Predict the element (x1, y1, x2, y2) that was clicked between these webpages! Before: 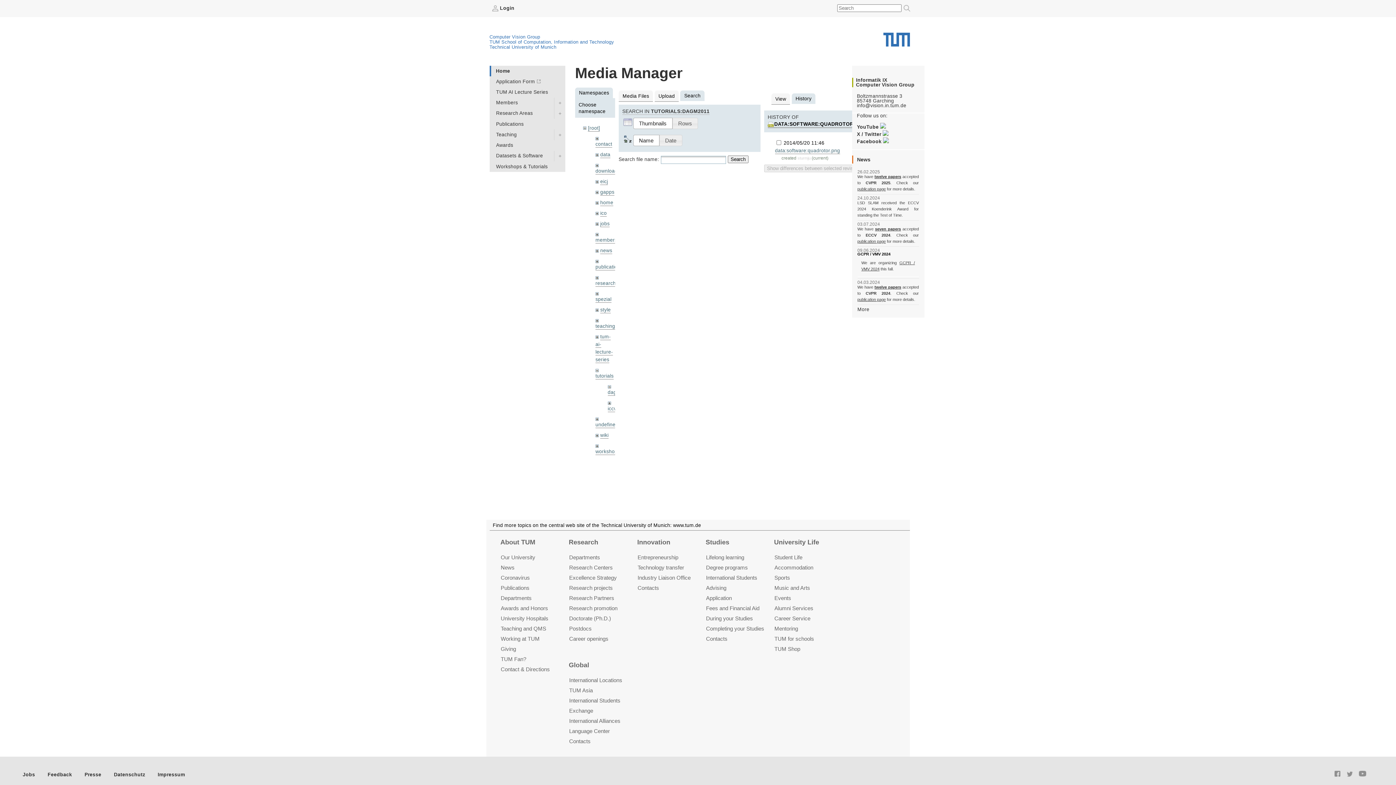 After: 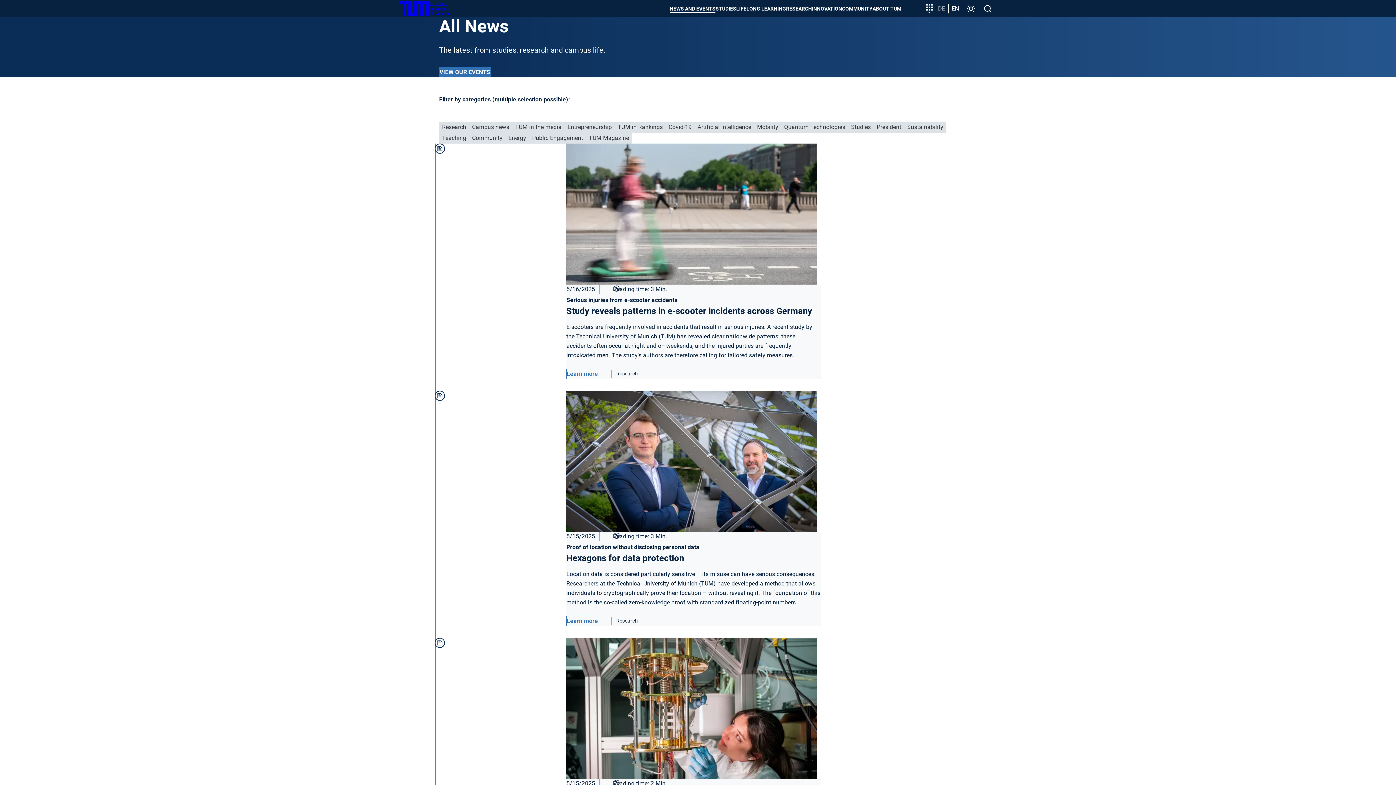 Action: bbox: (500, 564, 514, 571) label: News